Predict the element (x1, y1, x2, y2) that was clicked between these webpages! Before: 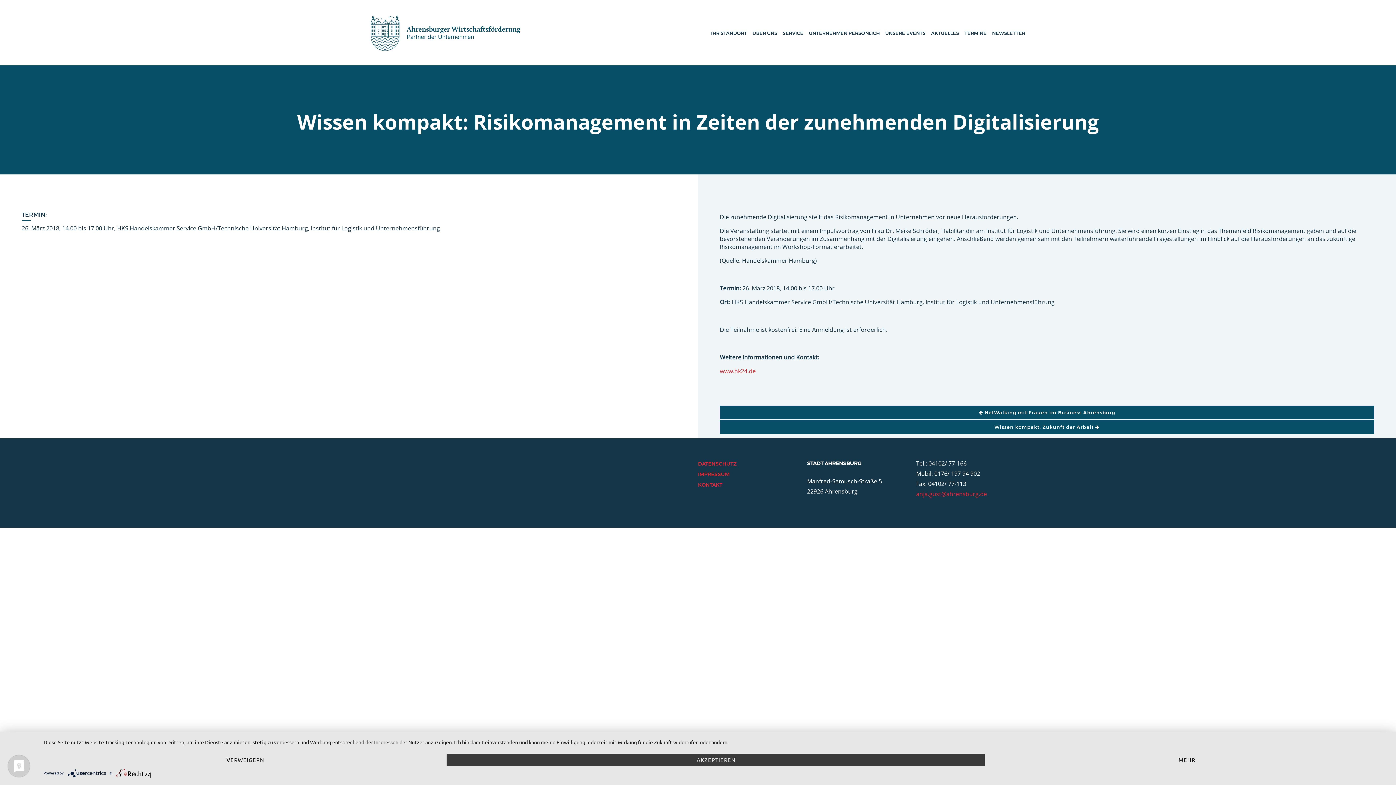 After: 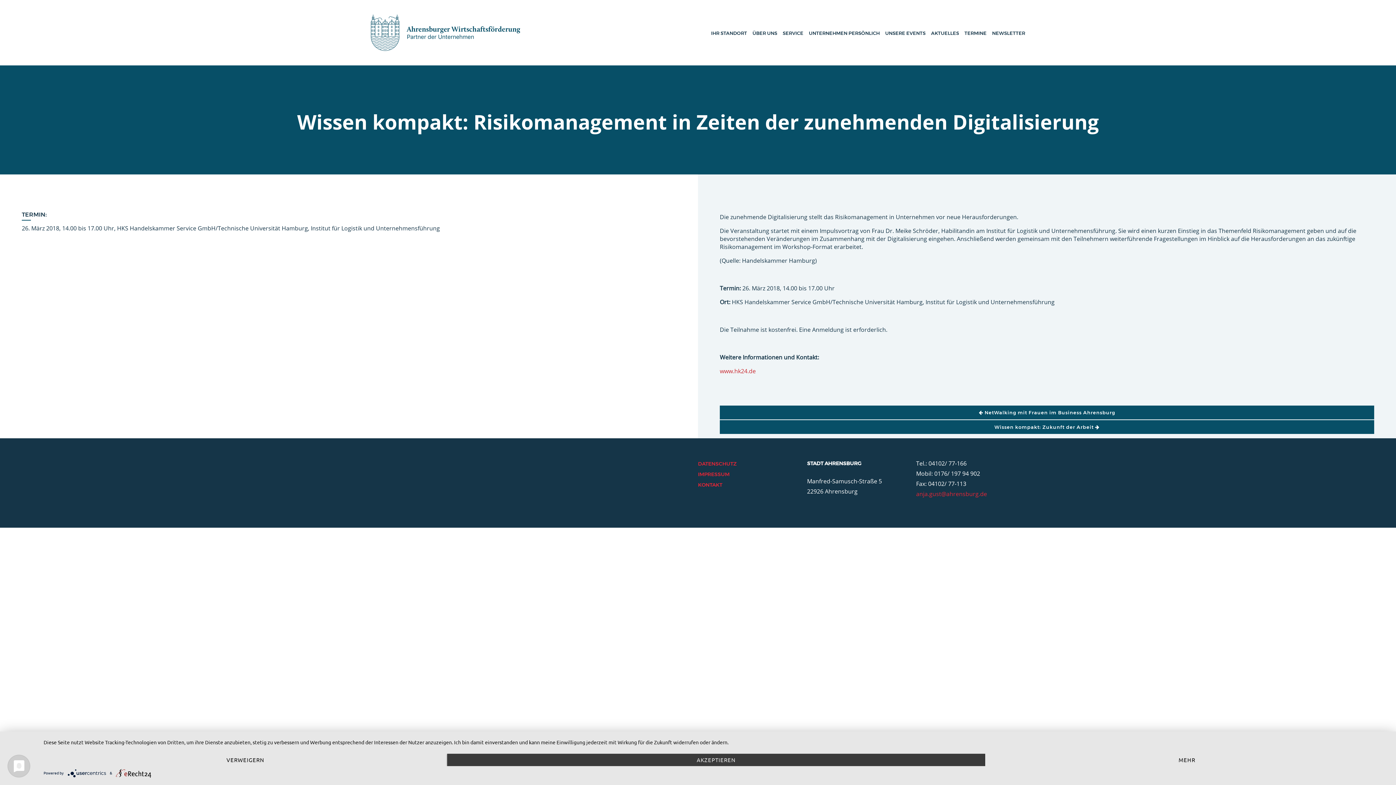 Action: bbox: (116, 770, 151, 775)